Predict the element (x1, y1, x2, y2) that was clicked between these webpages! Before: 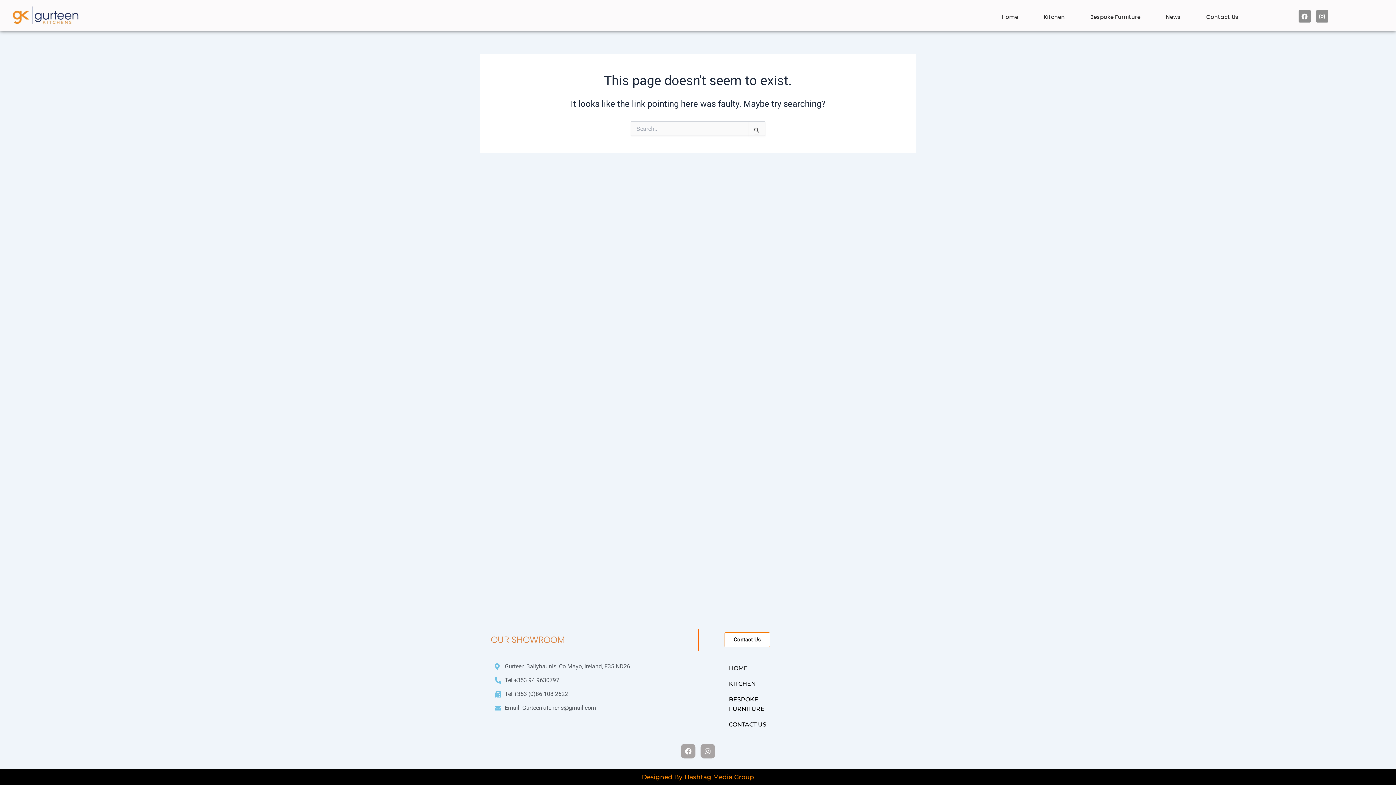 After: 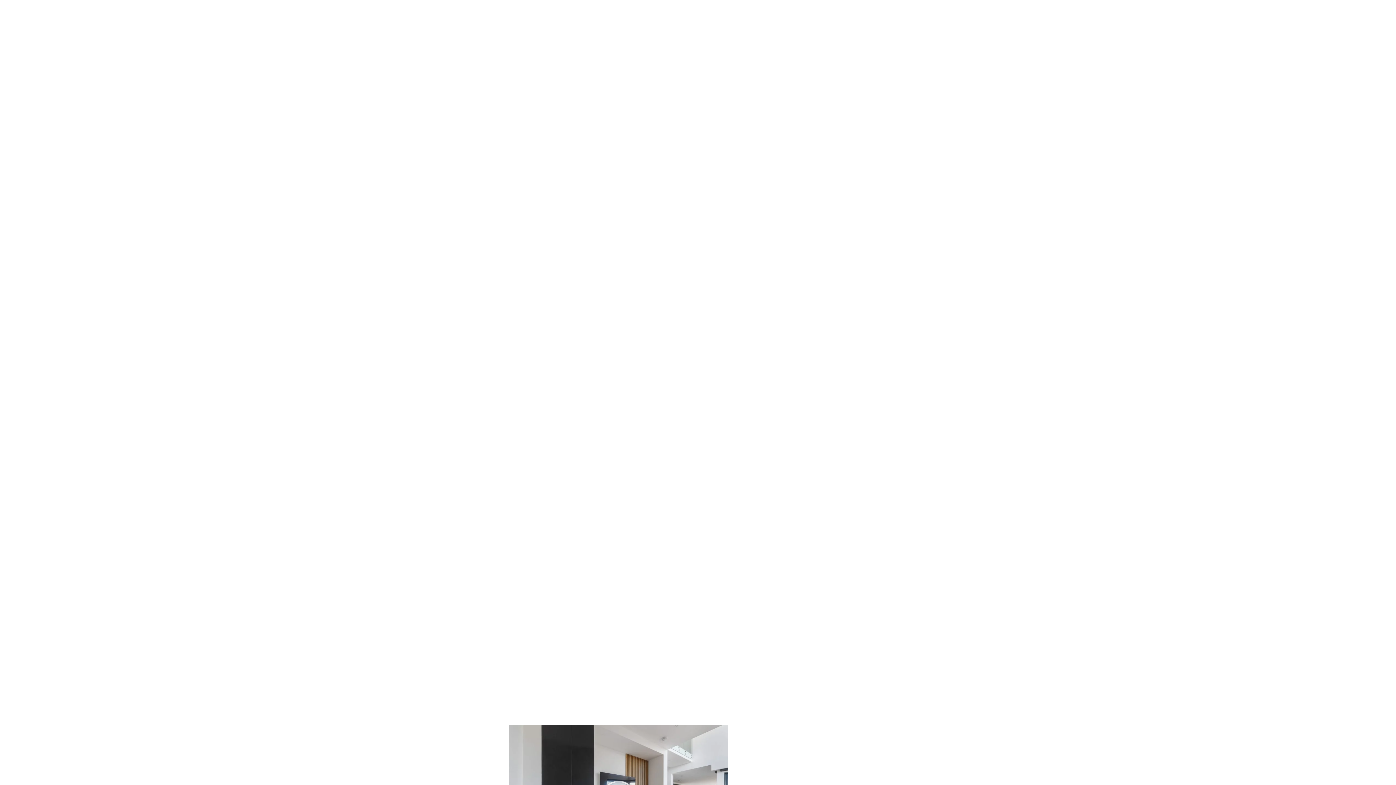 Action: label: Bespoke Furniture bbox: (1077, 8, 1153, 25)